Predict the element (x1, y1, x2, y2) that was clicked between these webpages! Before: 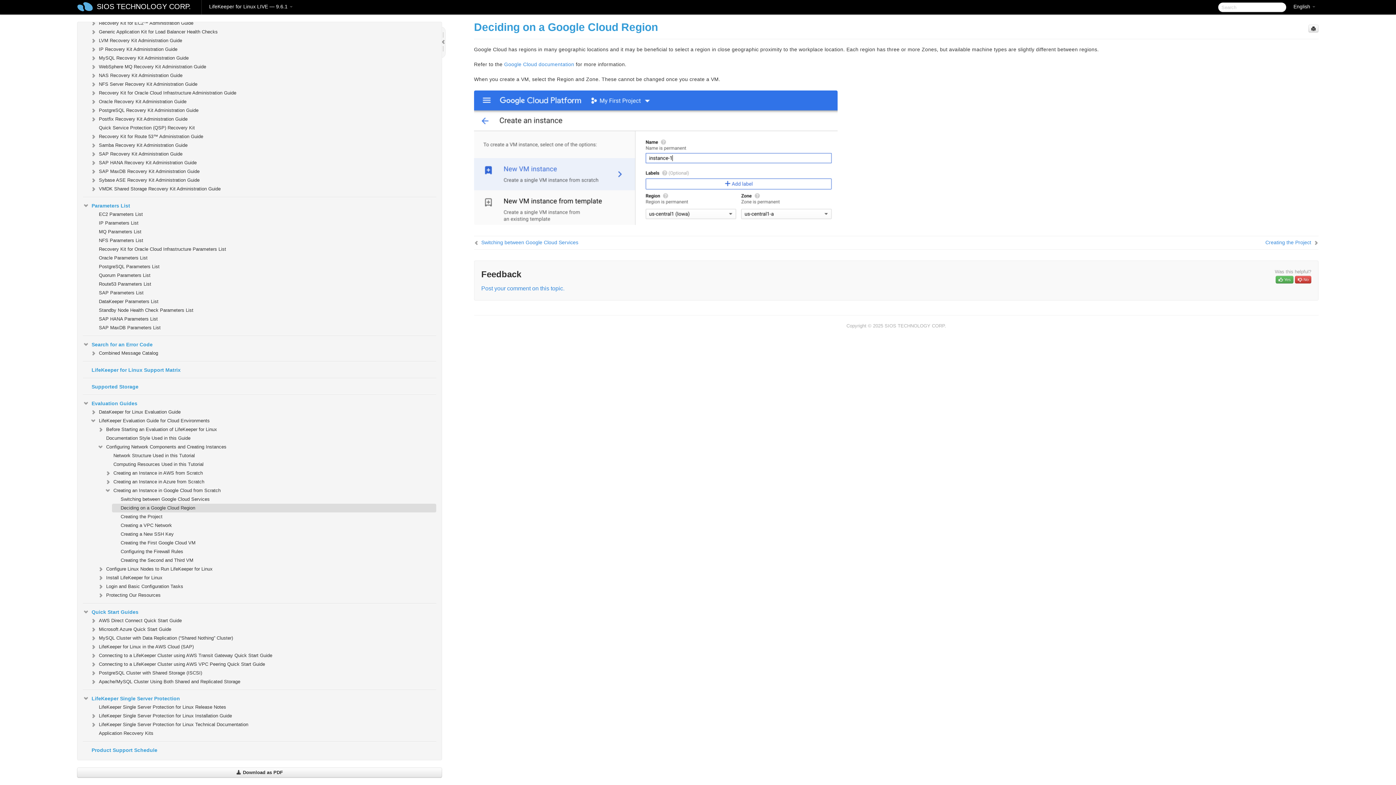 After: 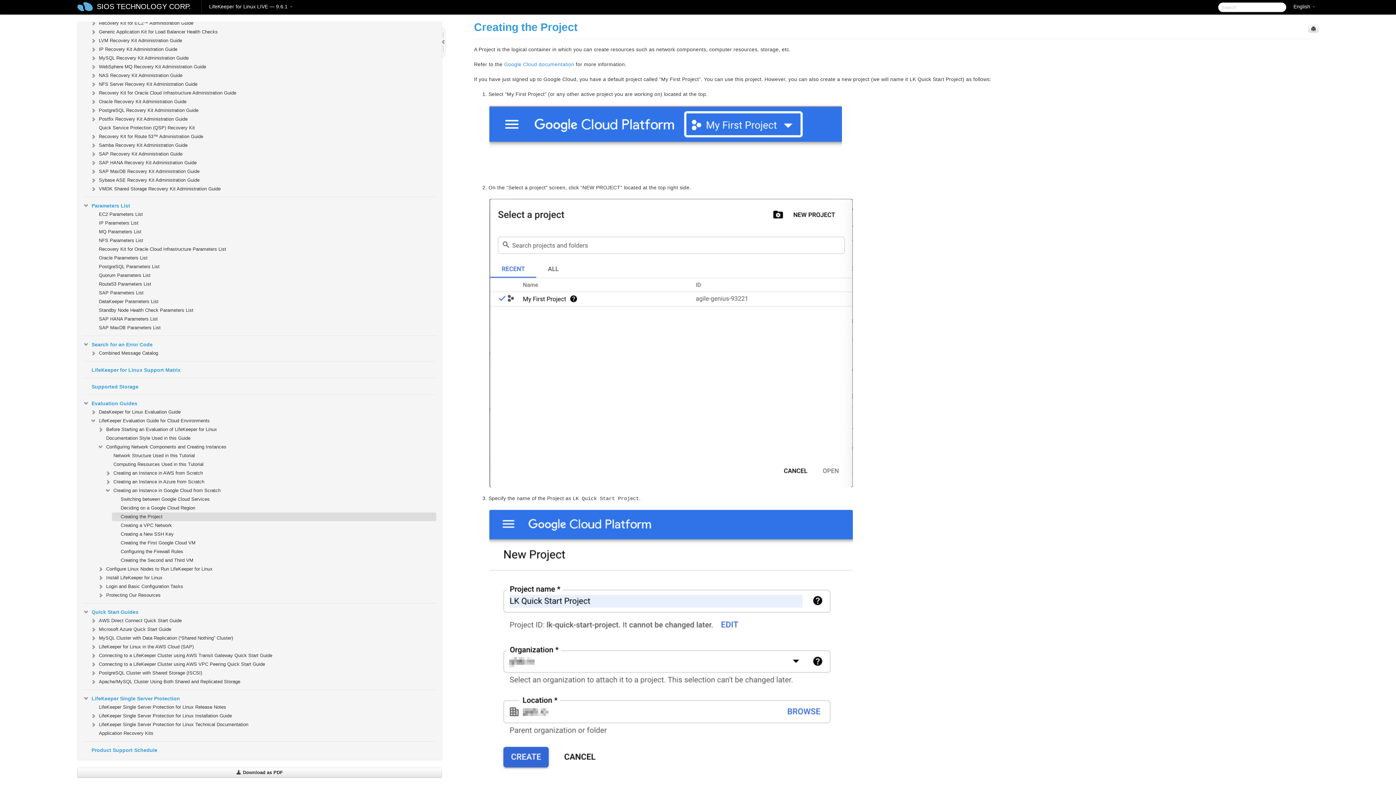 Action: bbox: (112, 512, 436, 521) label: Creating the Project